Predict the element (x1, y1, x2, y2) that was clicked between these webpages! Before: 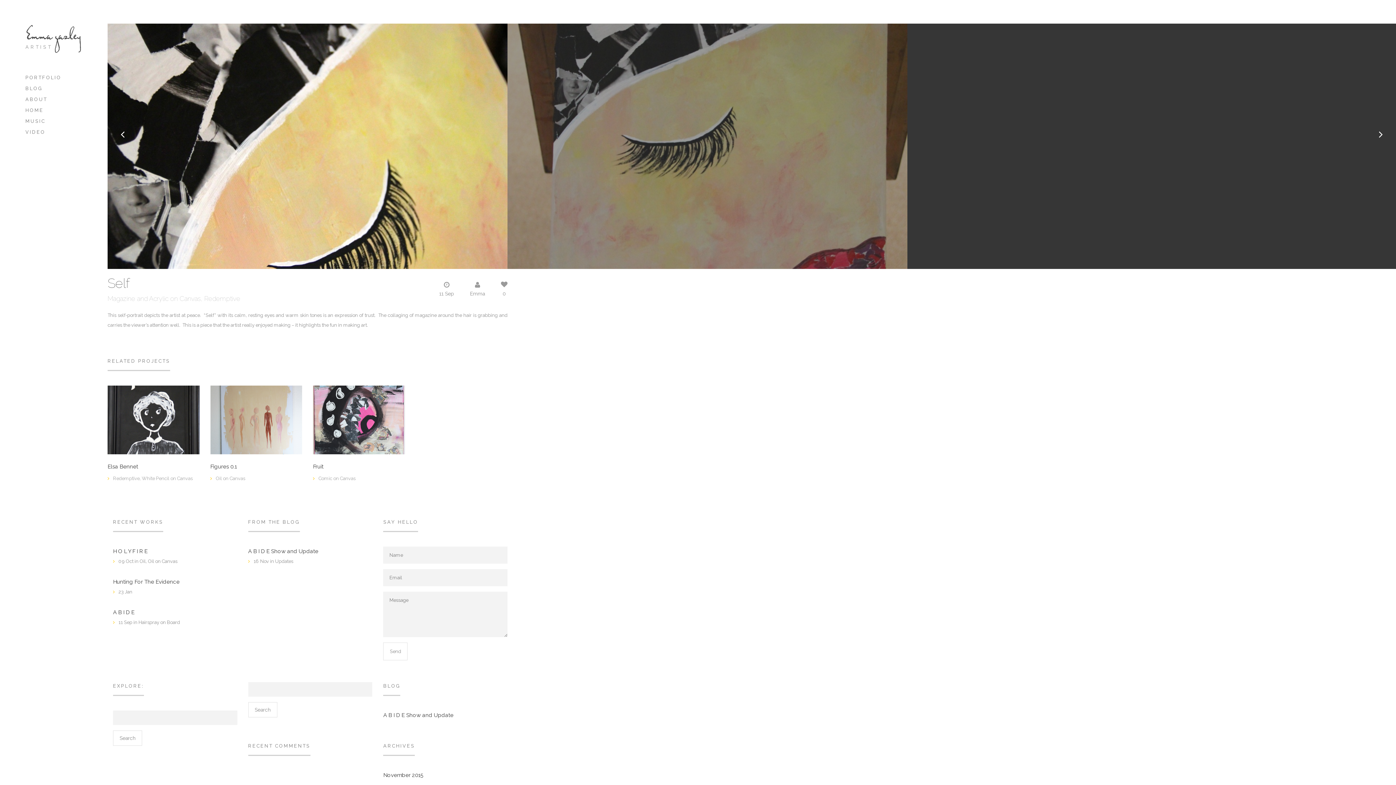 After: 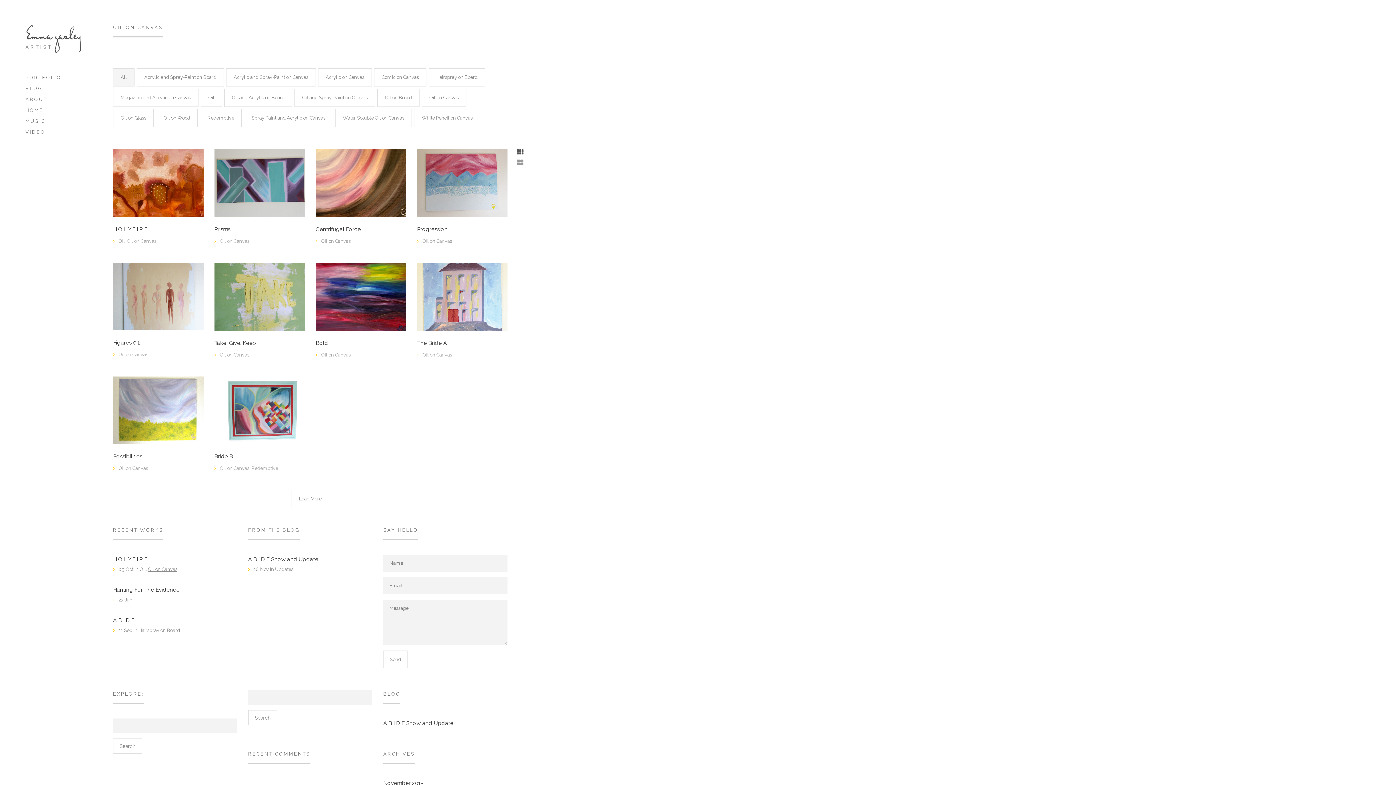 Action: bbox: (148, 559, 177, 564) label: Oil on Canvas